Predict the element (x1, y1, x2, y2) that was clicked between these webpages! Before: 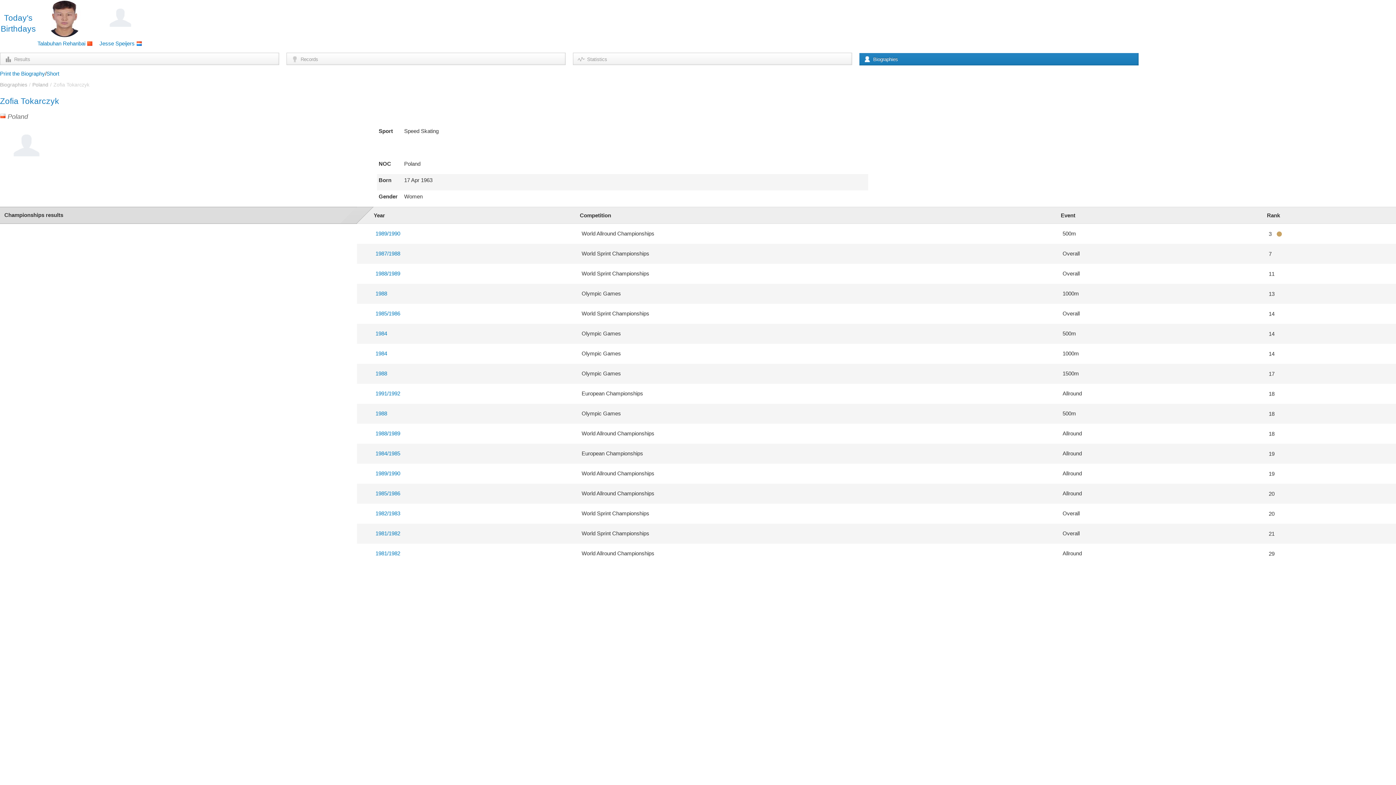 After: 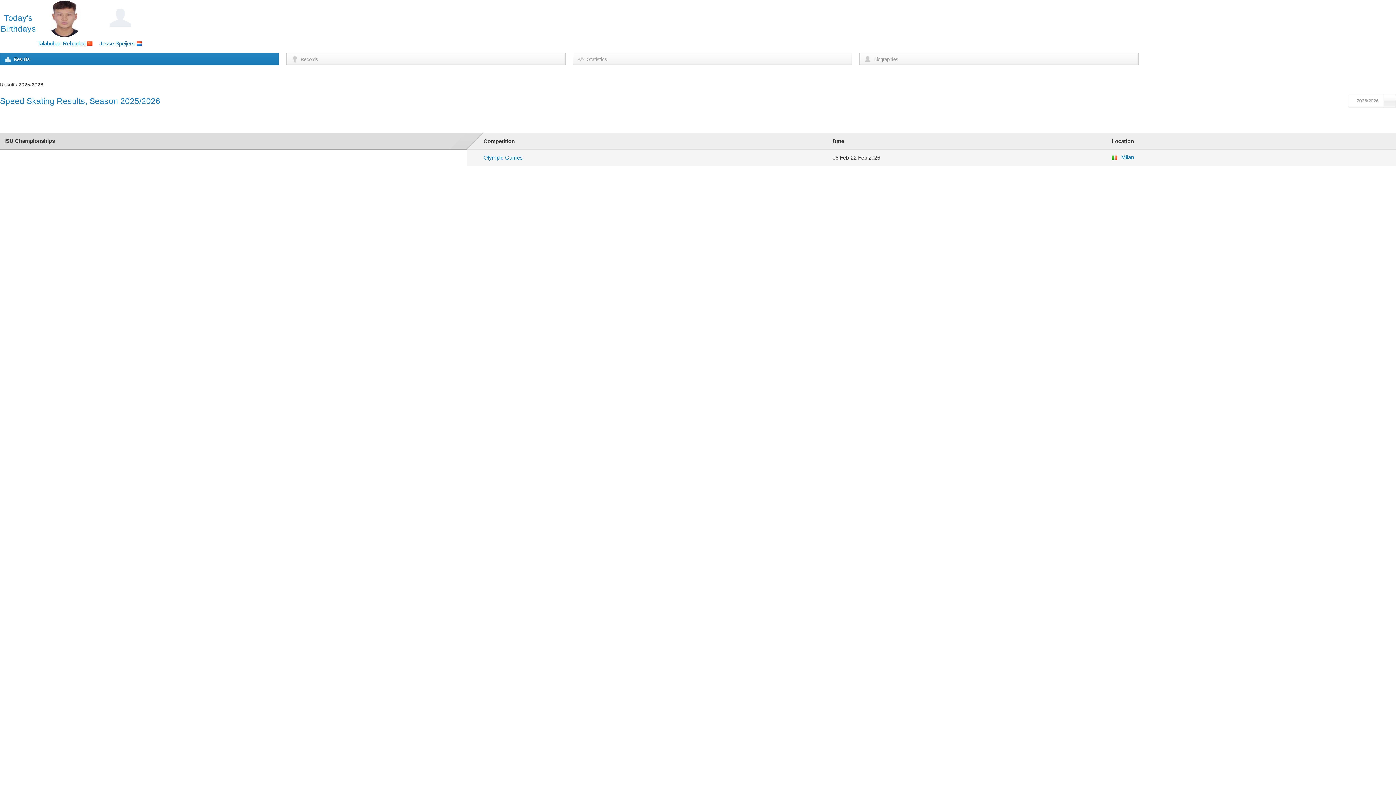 Action: label: Results bbox: (0, 52, 279, 65)